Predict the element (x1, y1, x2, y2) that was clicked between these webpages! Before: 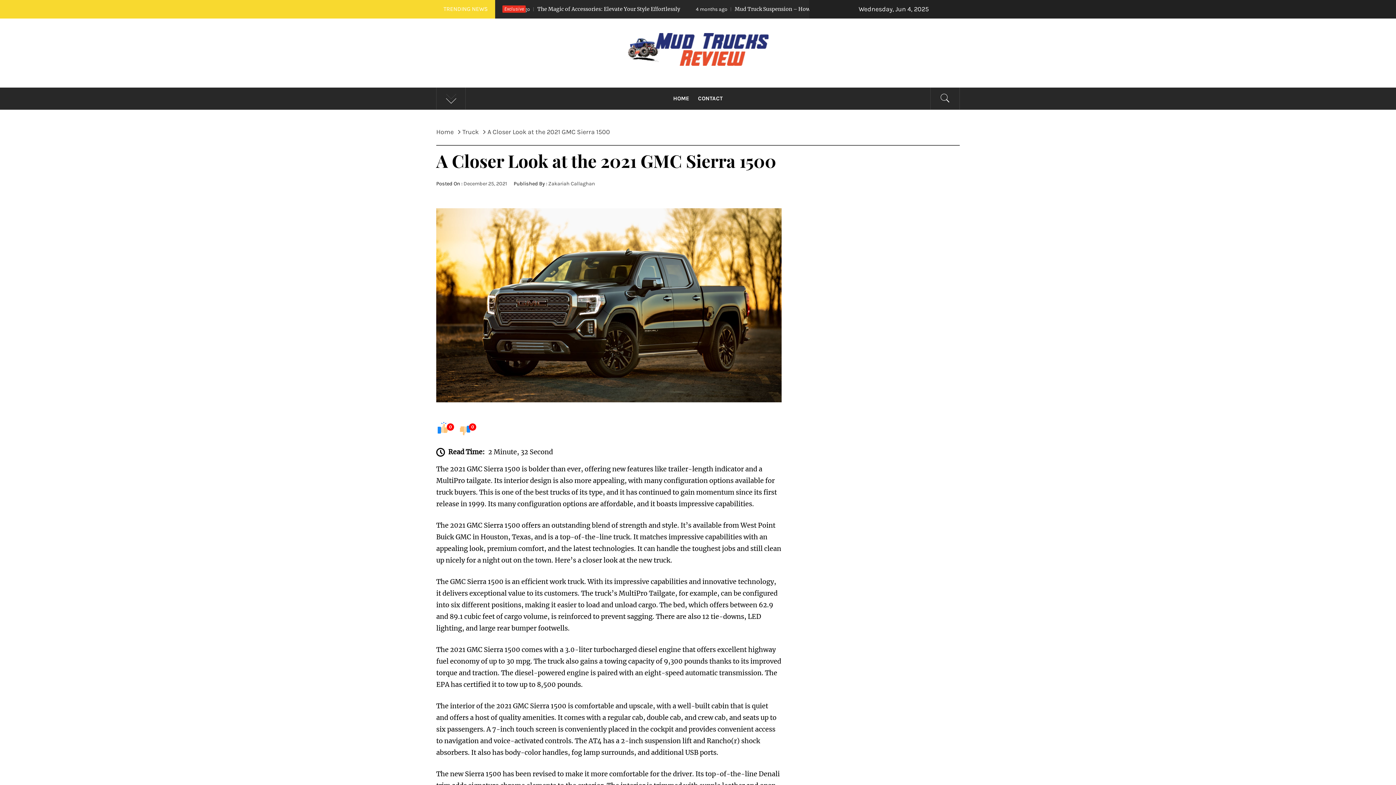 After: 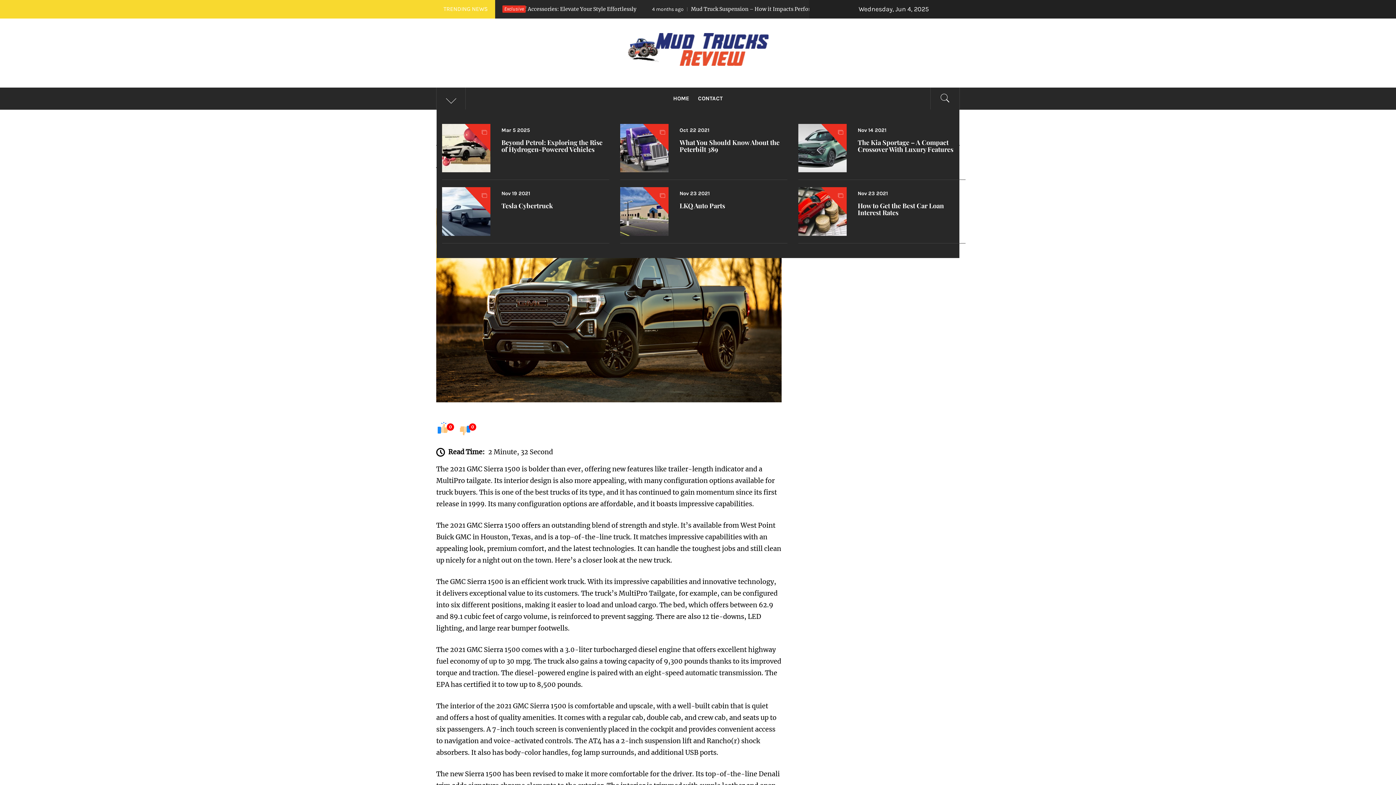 Action: bbox: (436, 109, 465, 131)